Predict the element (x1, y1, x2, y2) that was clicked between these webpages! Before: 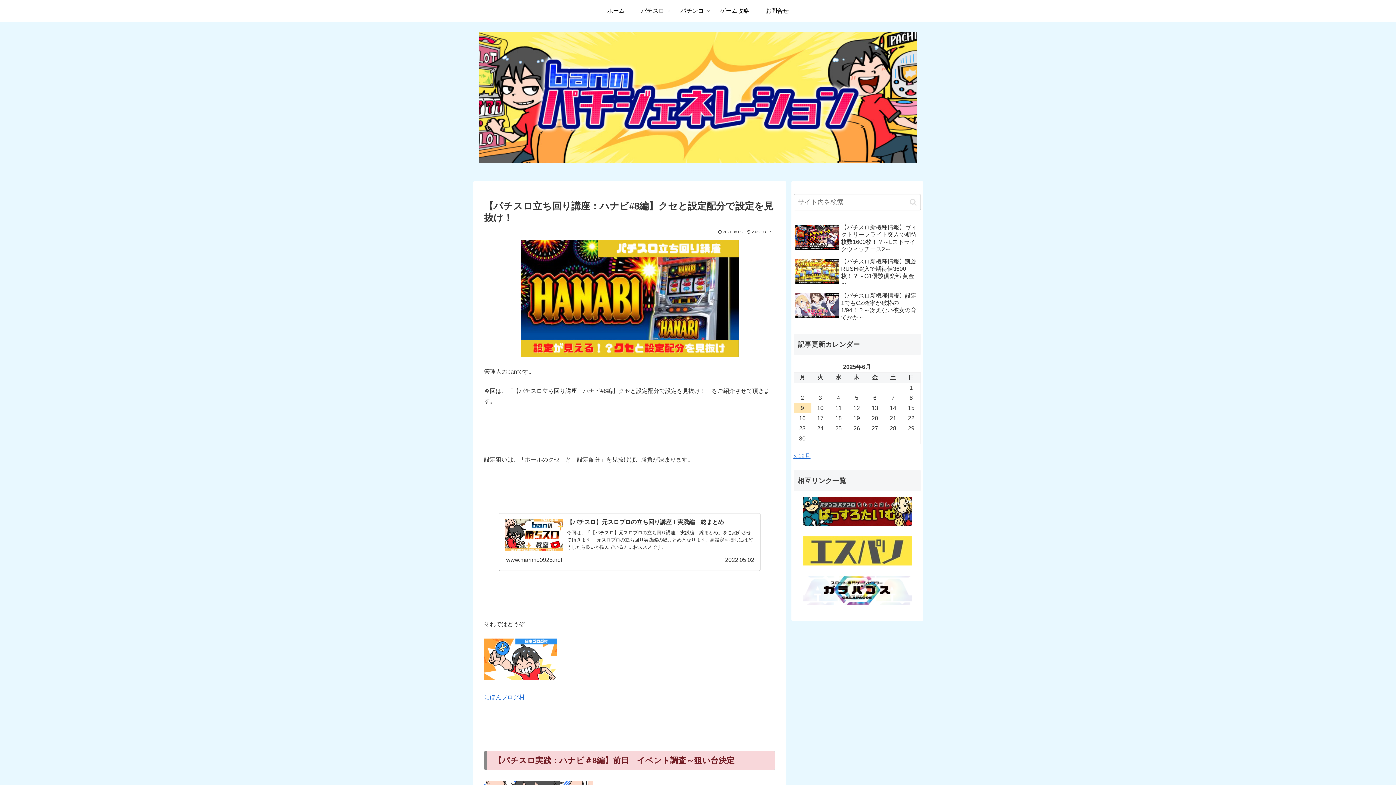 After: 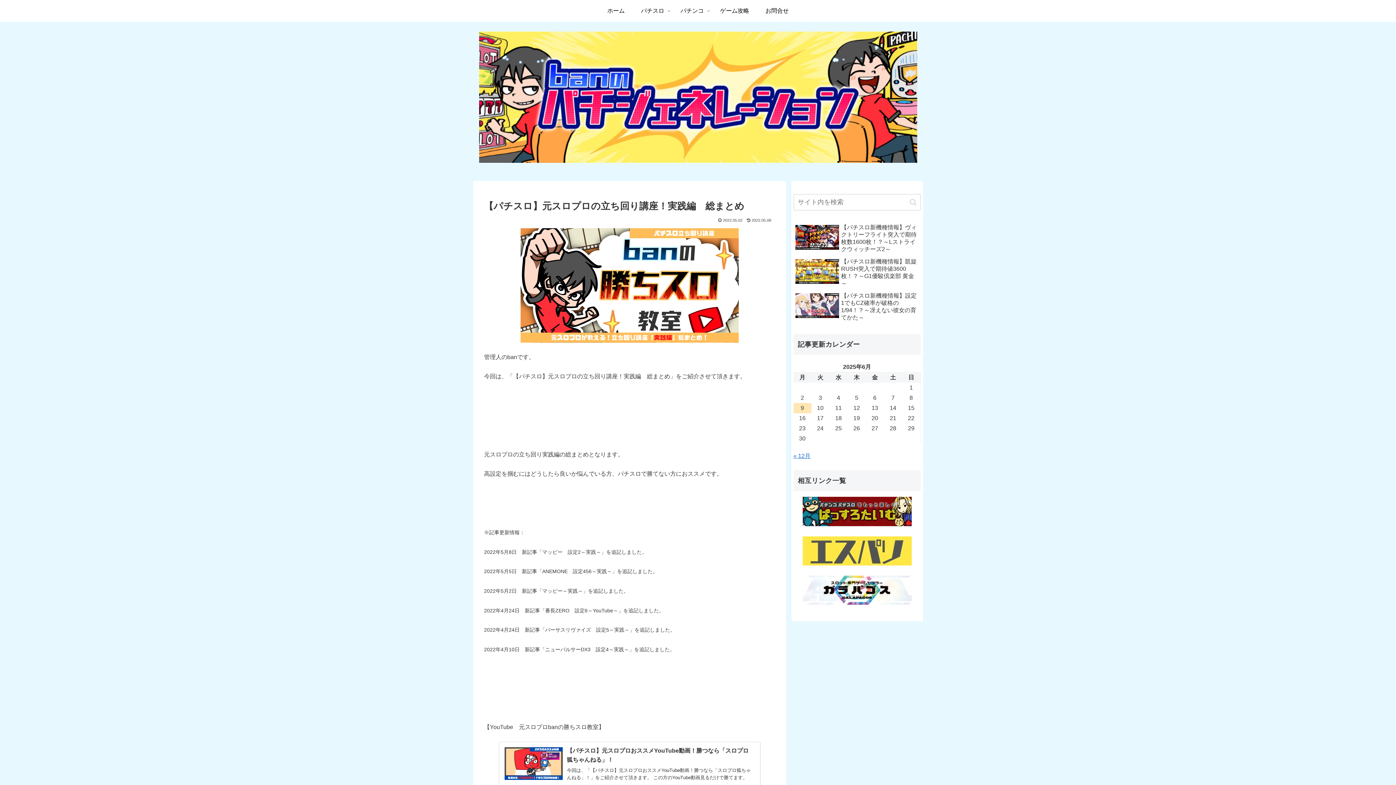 Action: bbox: (498, 513, 760, 571) label: 【パチスロ】元スロプロの立ち回り講座！実践編　総まとめ
今回は、「【パチスロ】元スロプロの立ち回り講座！実践編　総まとめ」をご紹介させて頂きます。 元スロプロの立ち回り実践編の総まとめとなります。高設定を掴むにはどうしたら良いか悩んでいる方におススメです。
www.marimo0925.net
2022.05.02